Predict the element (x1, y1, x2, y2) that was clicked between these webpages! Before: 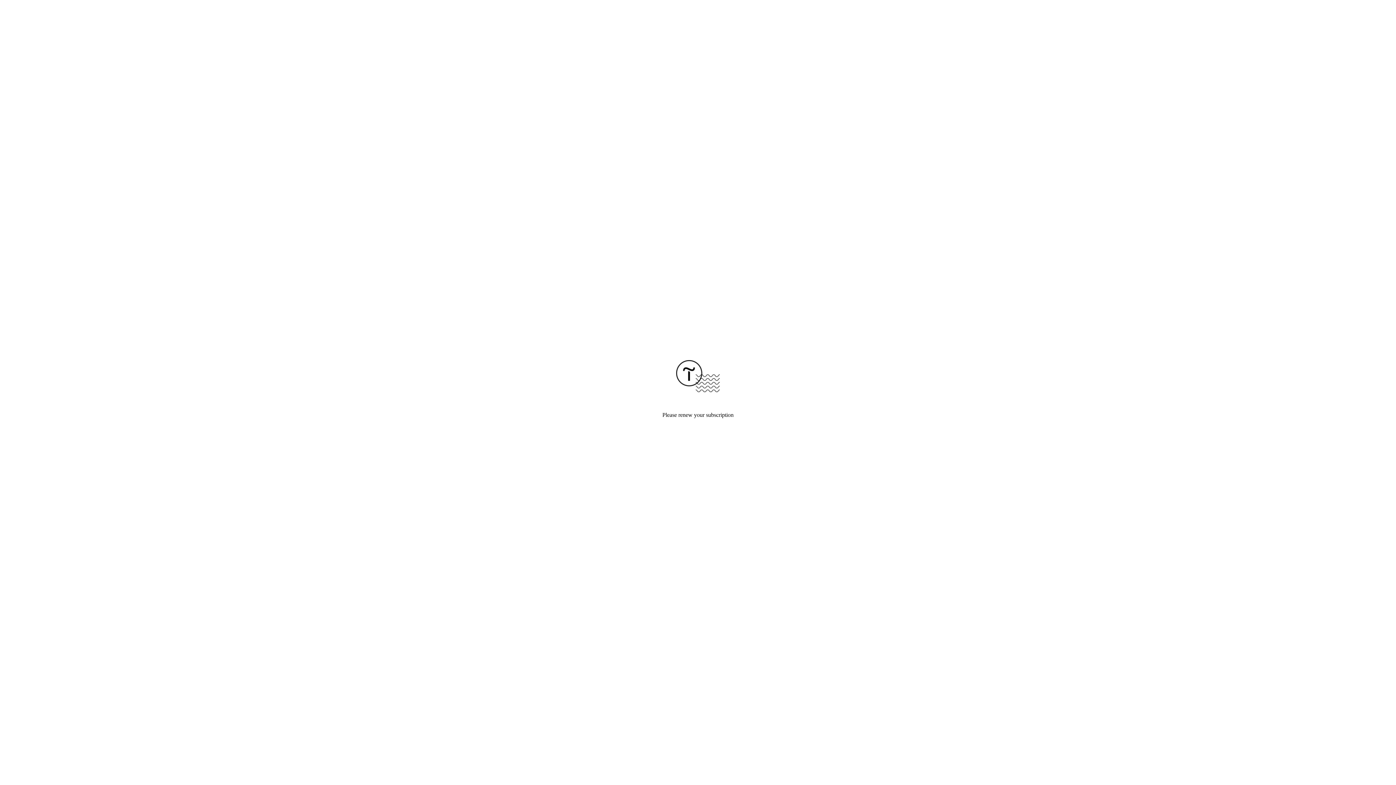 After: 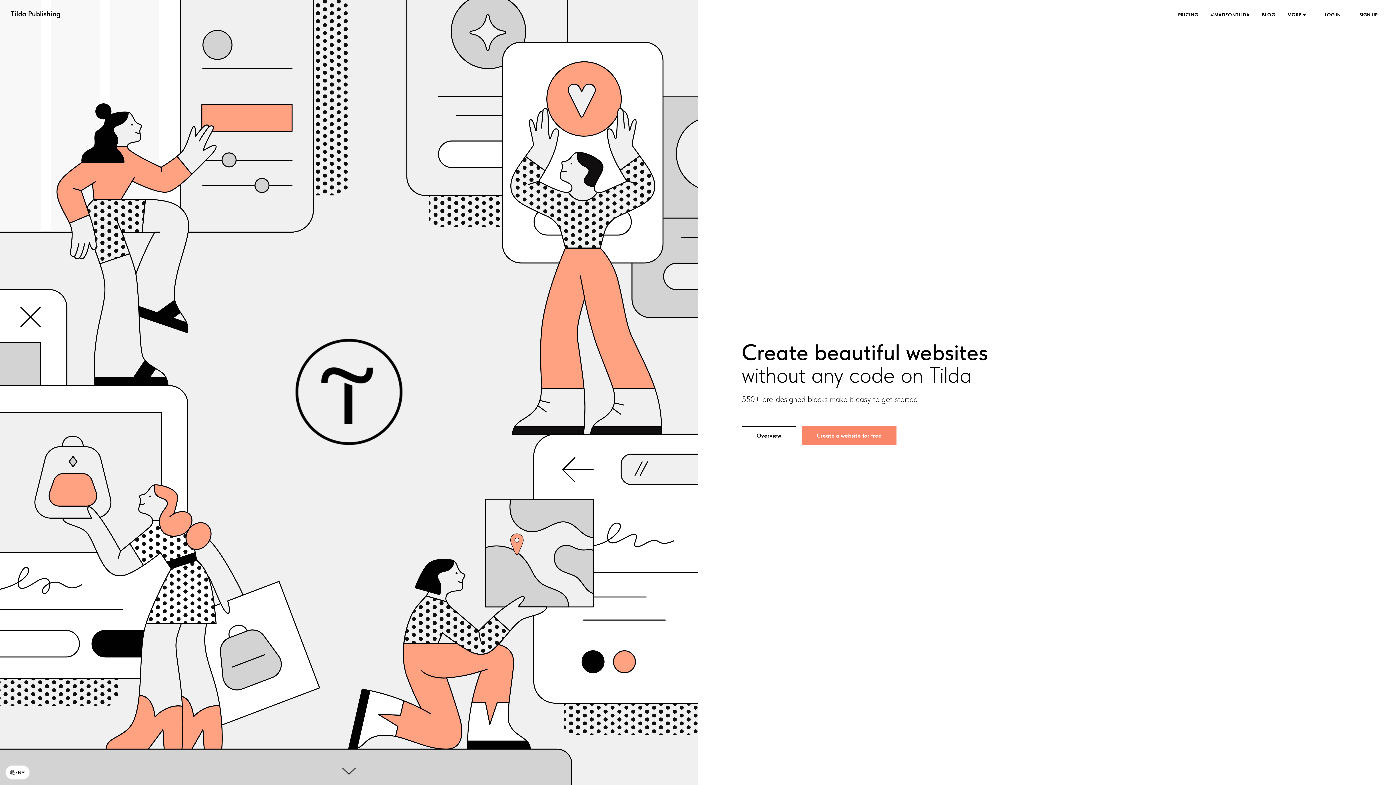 Action: bbox: (676, 387, 720, 393)